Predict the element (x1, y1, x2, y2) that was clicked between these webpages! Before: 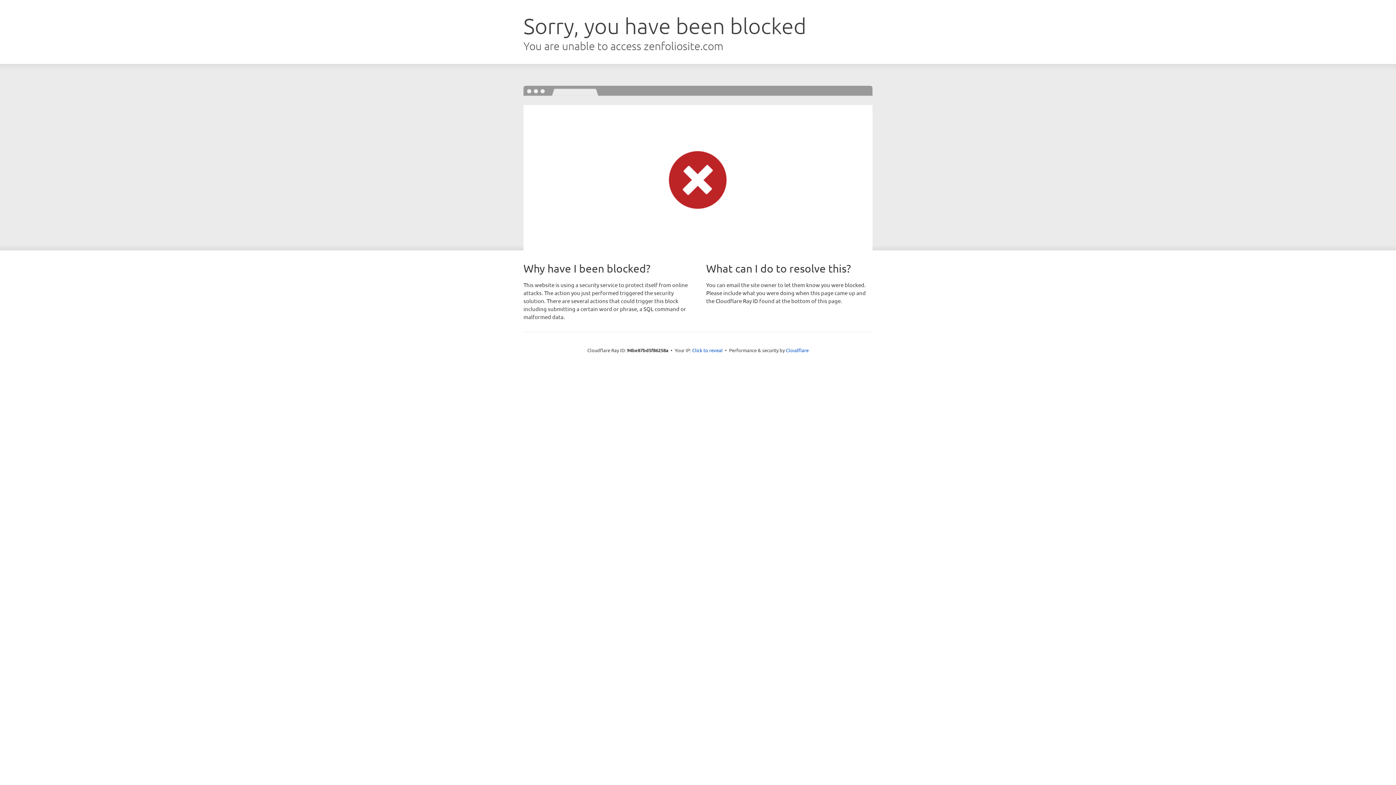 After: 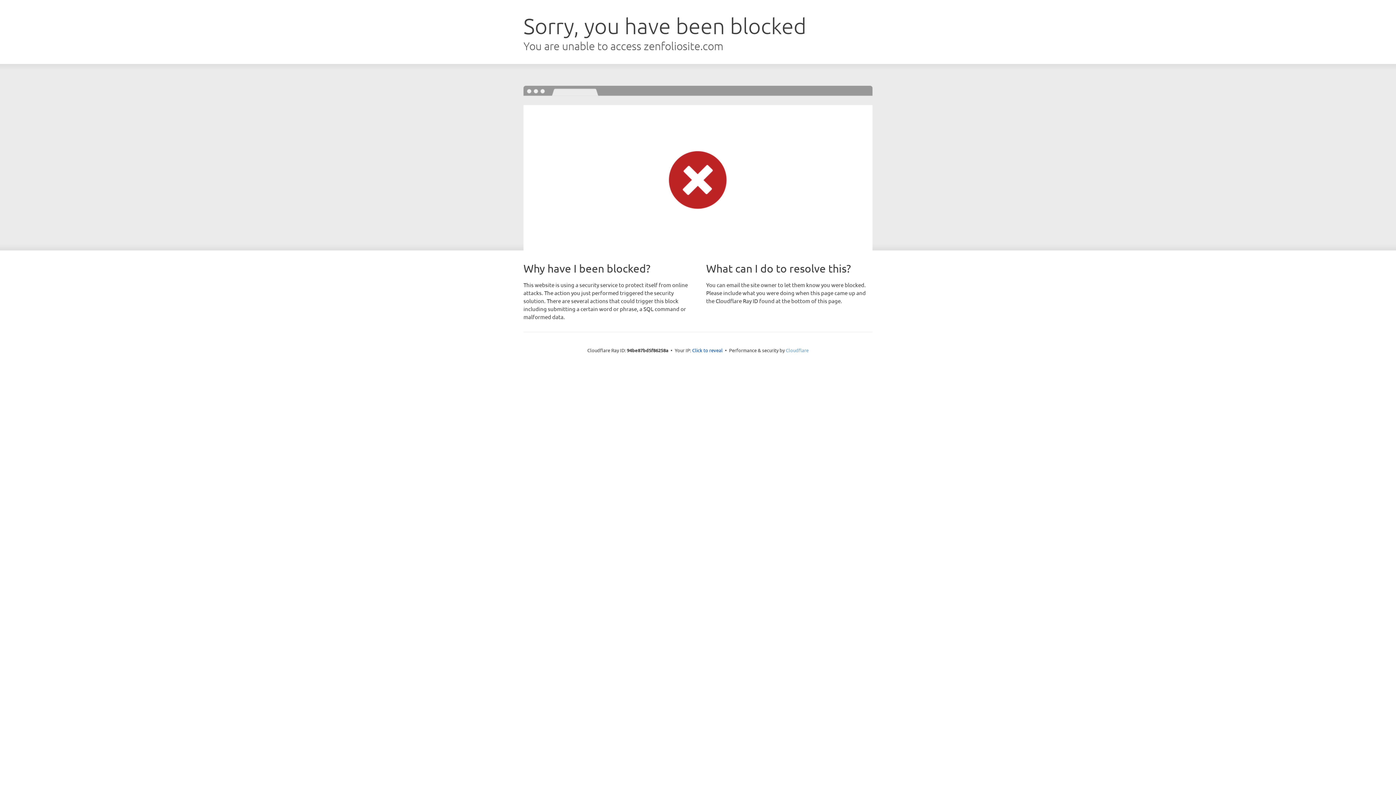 Action: label: Cloudflare bbox: (786, 347, 808, 353)